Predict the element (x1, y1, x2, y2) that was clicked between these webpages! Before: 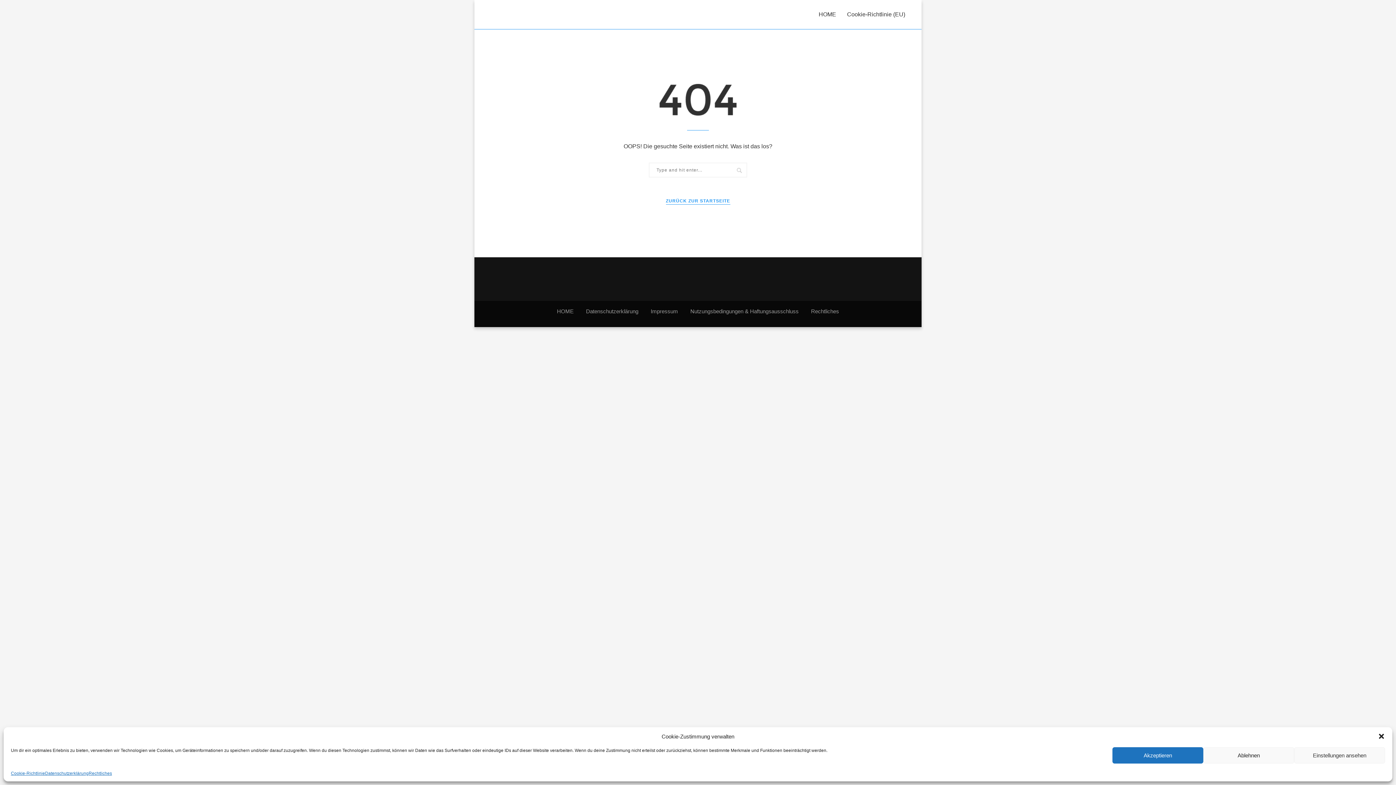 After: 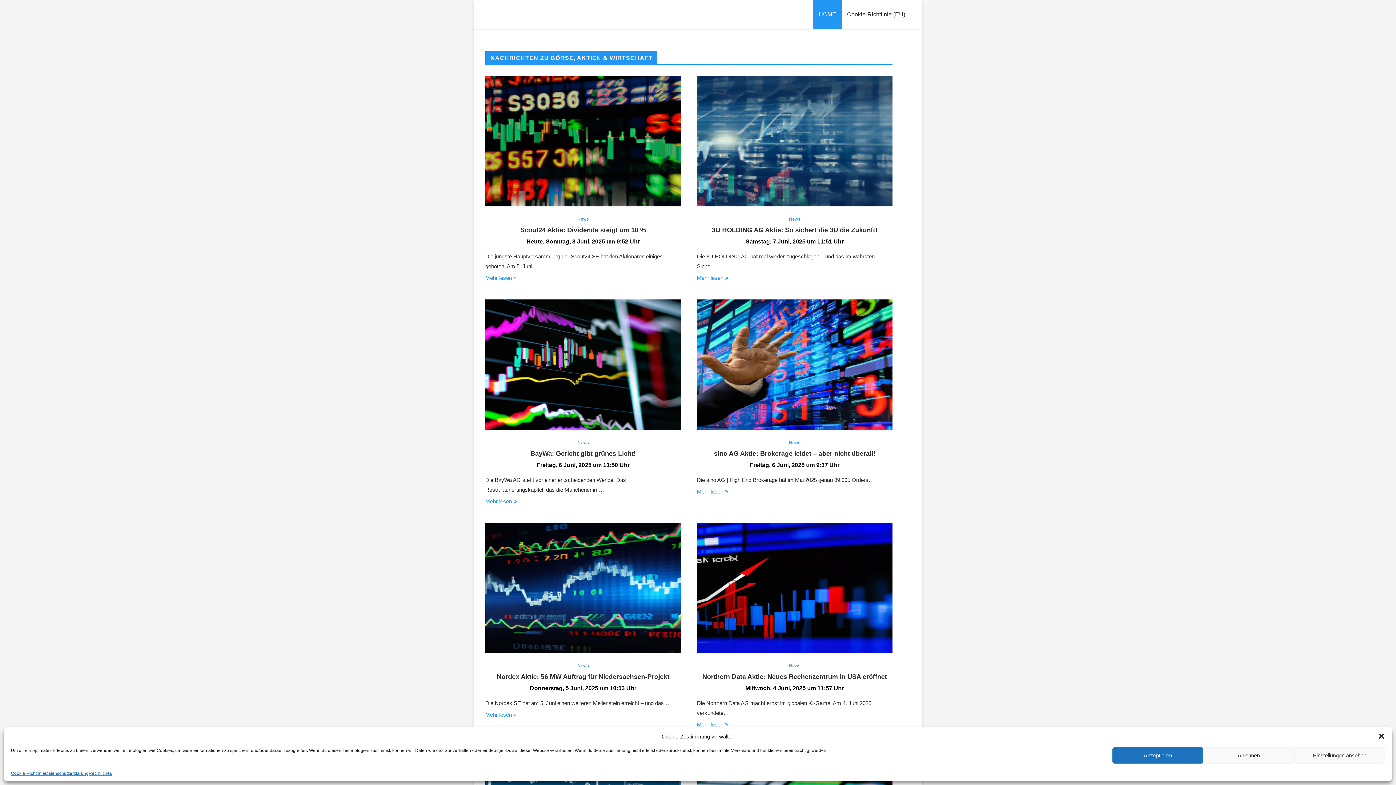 Action: label: HOME bbox: (813, 0, 841, 29)